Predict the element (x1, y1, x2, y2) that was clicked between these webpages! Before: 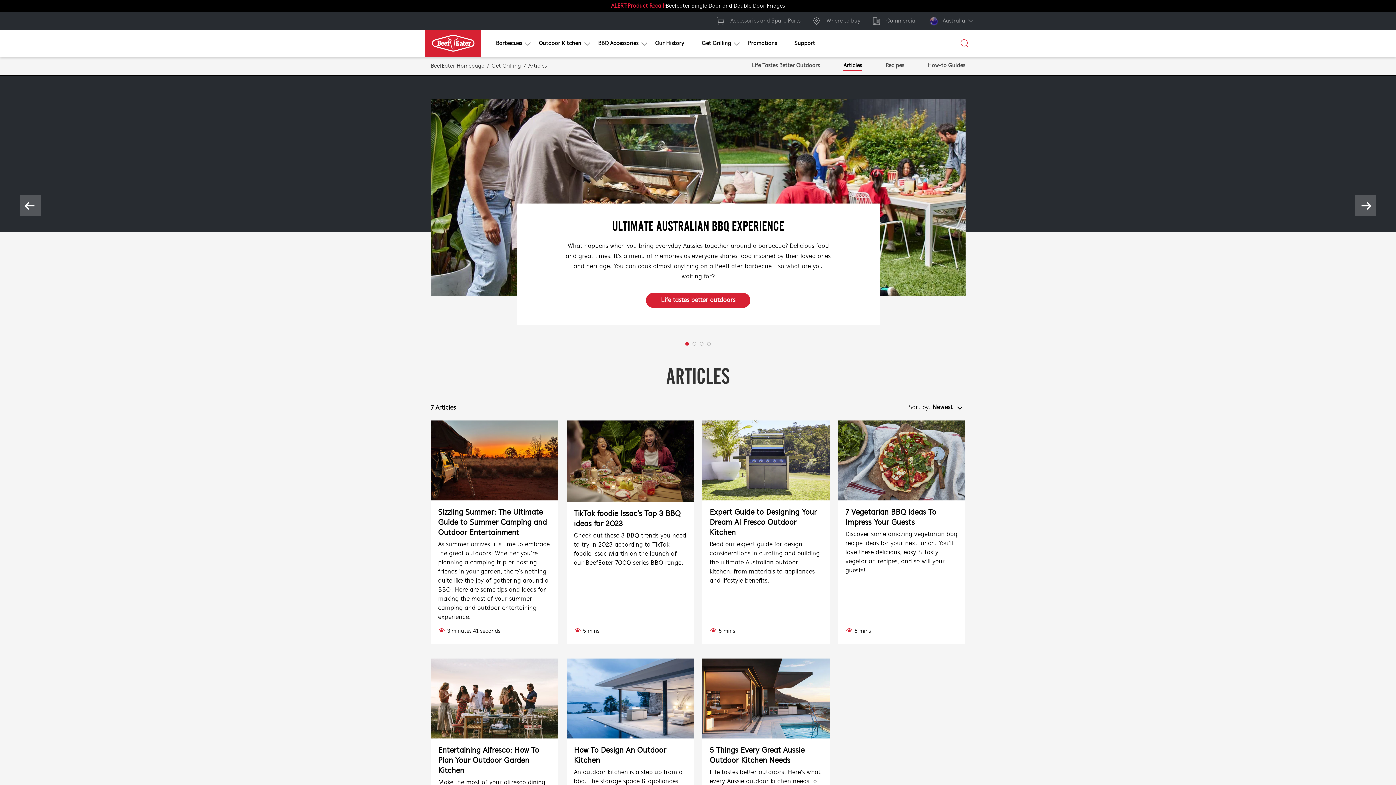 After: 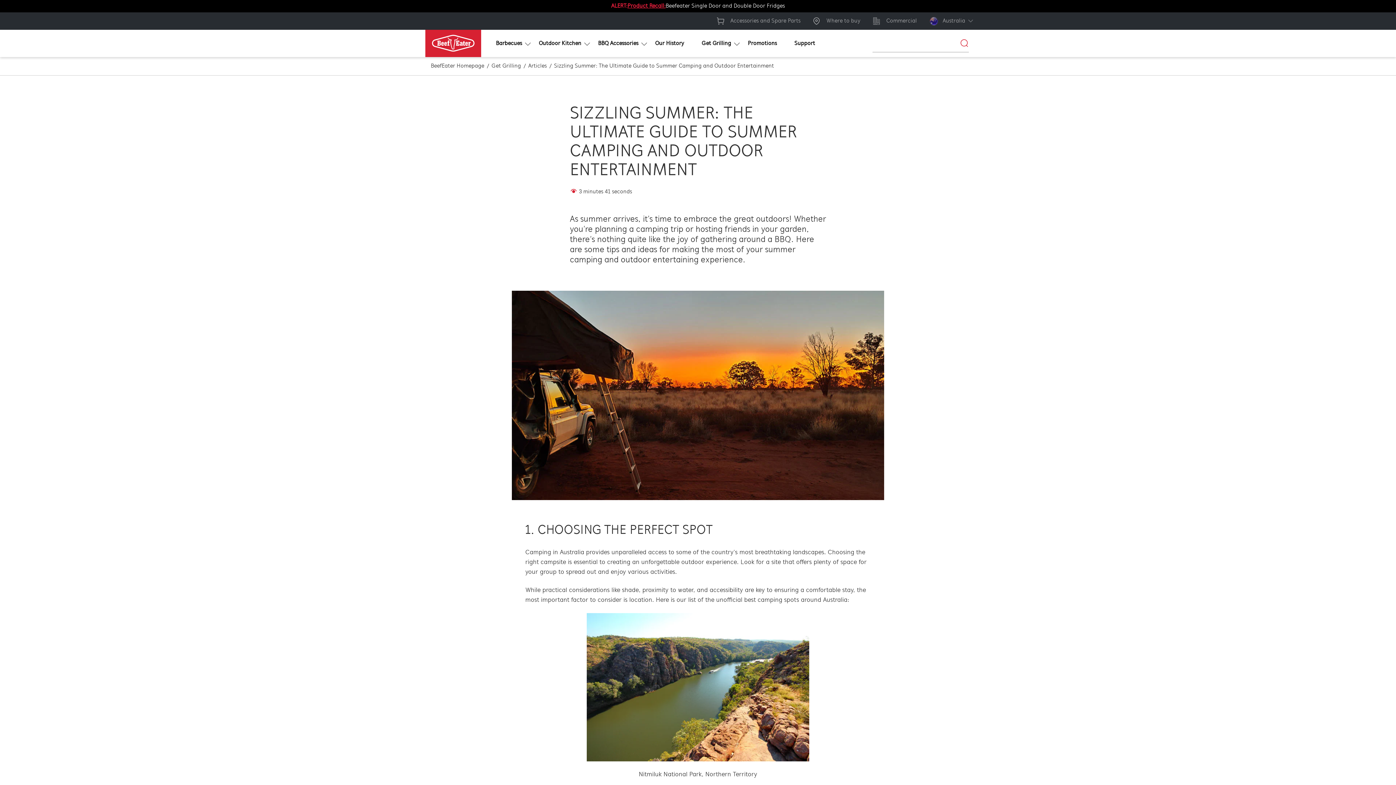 Action: bbox: (438, 508, 550, 538) label: Sizzling Summer: The Ultimate Guide to Summer Camping and Outdoor Entertainment